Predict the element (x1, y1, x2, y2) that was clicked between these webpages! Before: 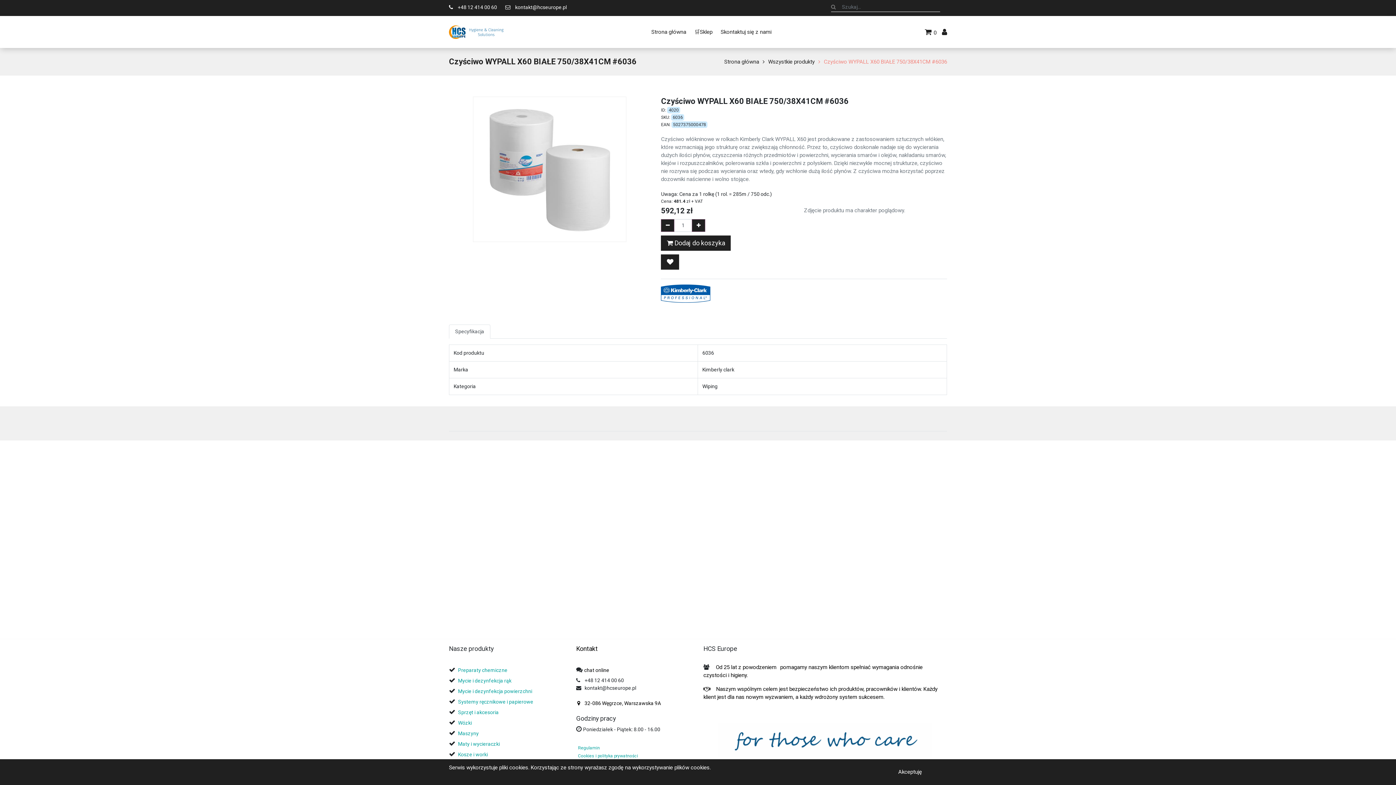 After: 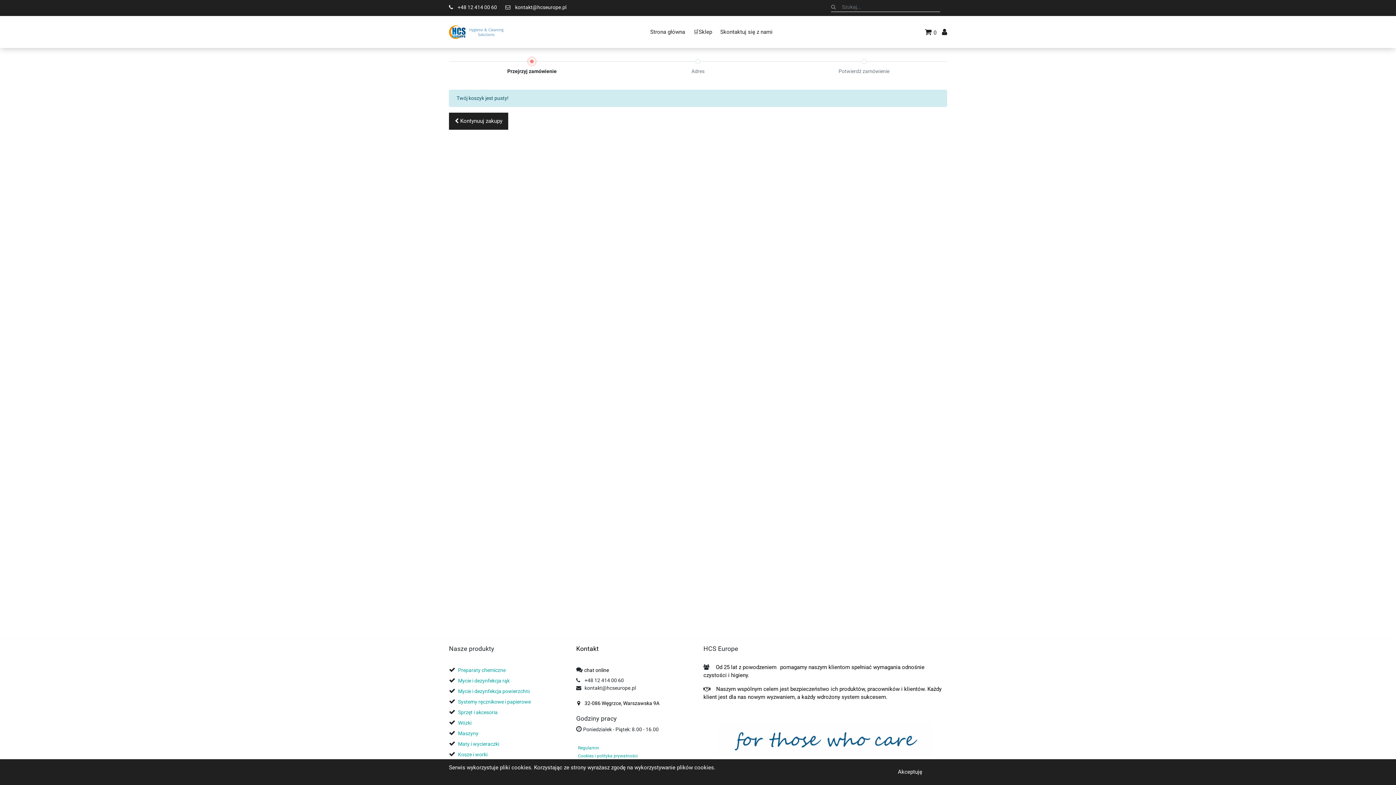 Action: label:  0 bbox: (925, 26, 936, 37)